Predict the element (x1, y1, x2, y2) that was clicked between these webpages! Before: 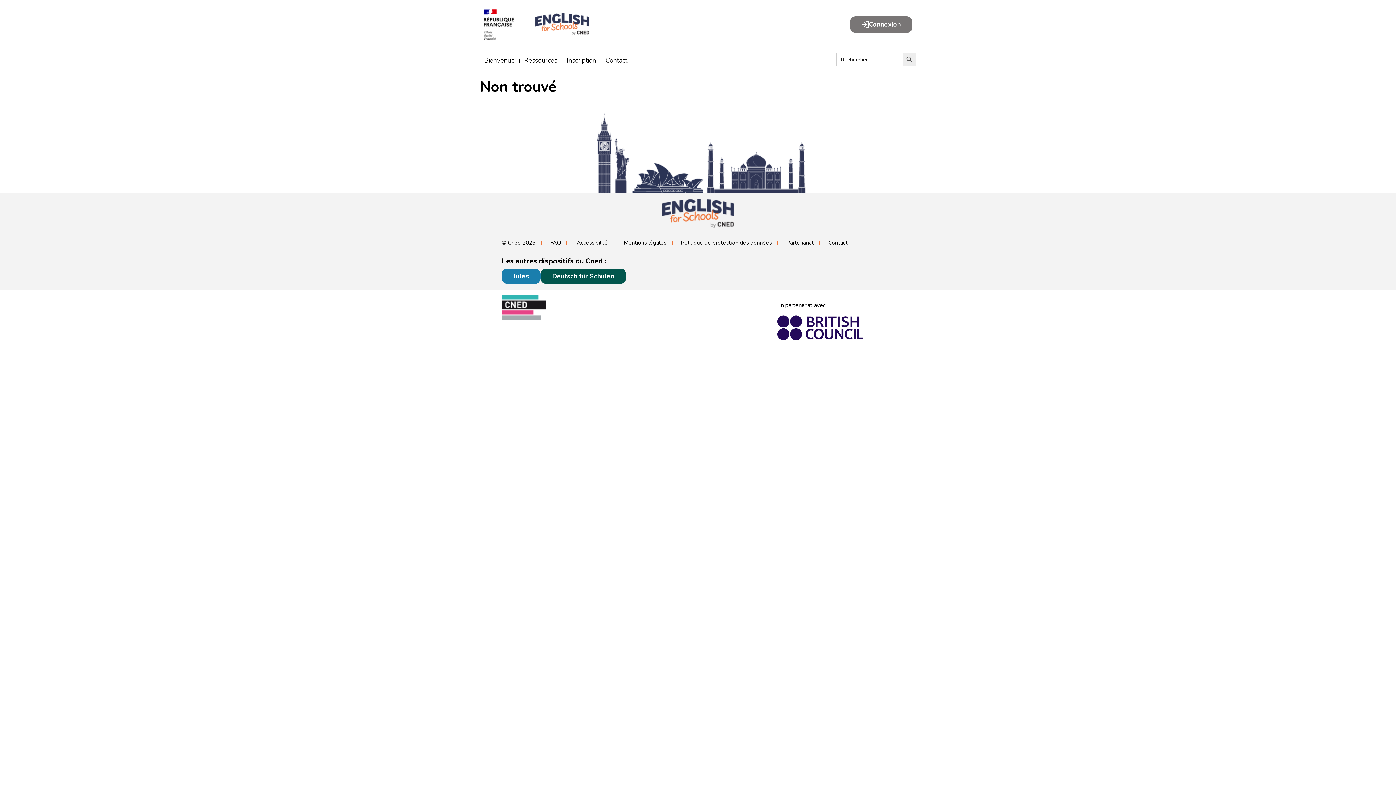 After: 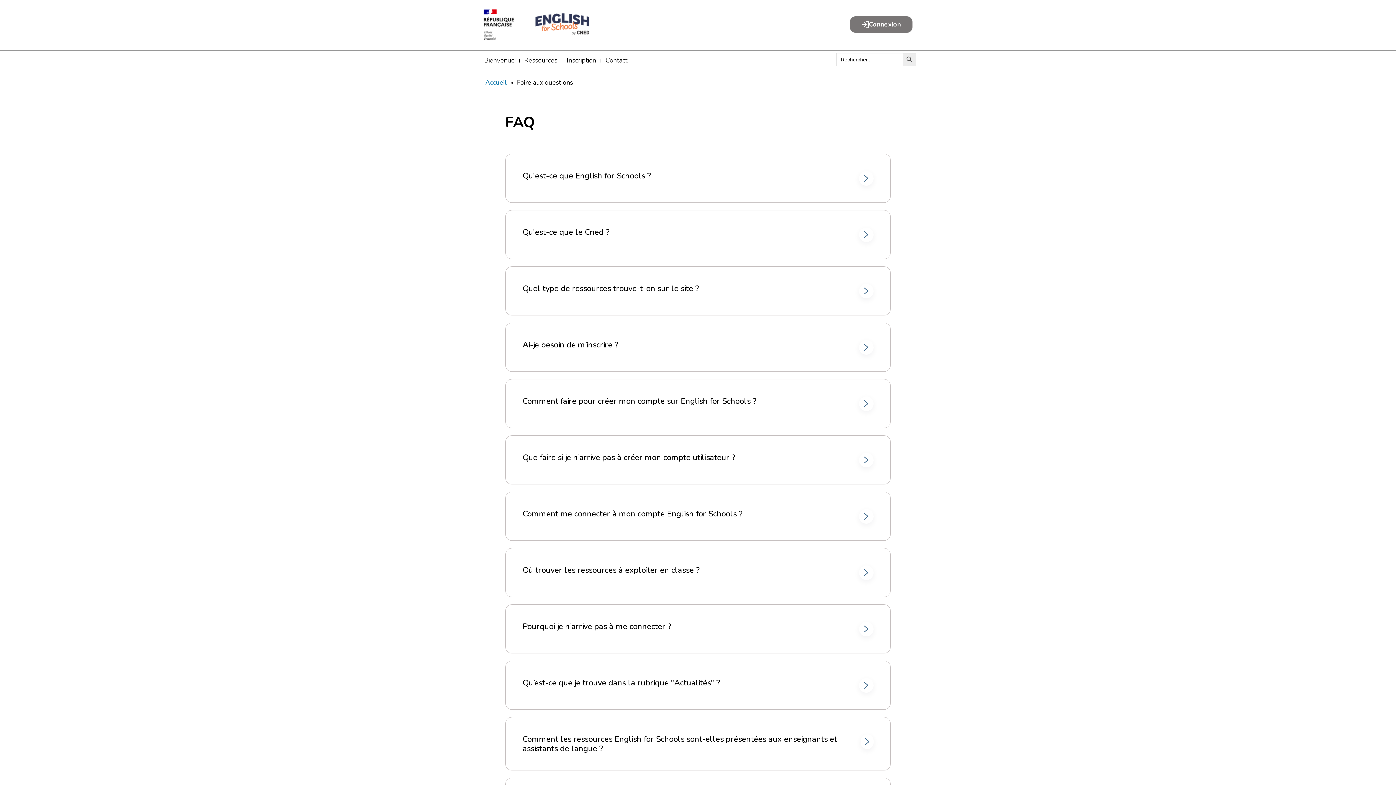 Action: bbox: (544, 239, 566, 246) label: FAQ